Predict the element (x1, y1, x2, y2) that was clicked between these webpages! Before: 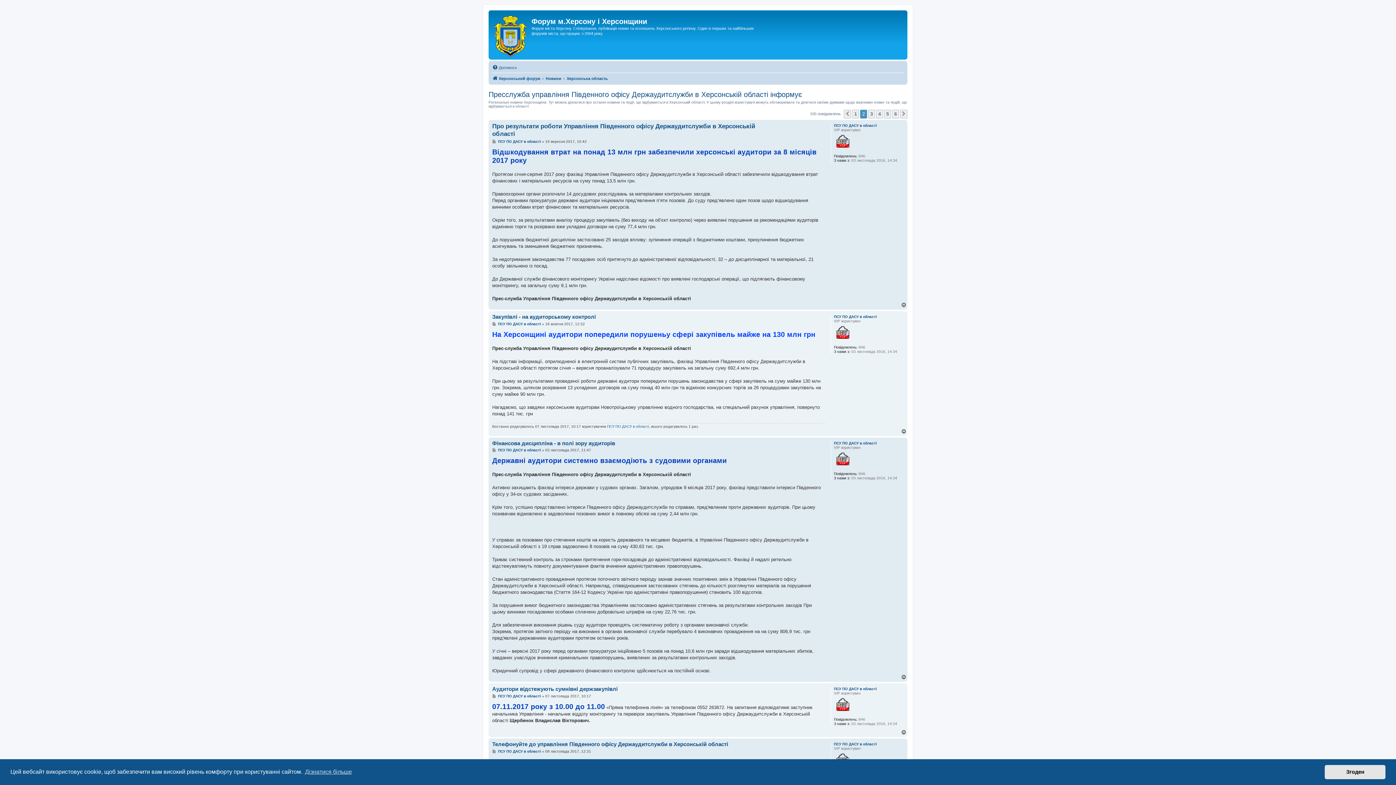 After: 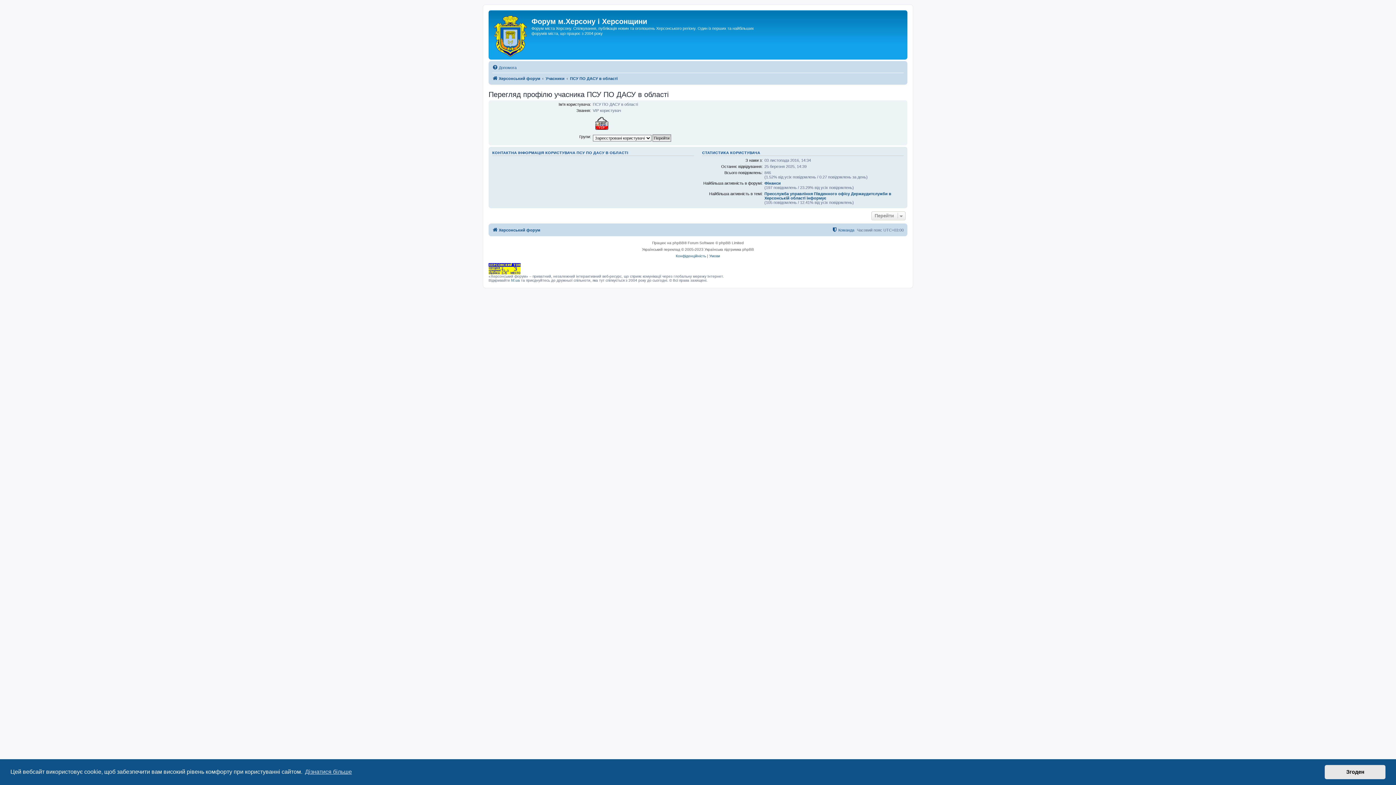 Action: label: ПСУ ПО ДАСУ в області bbox: (498, 139, 541, 144)